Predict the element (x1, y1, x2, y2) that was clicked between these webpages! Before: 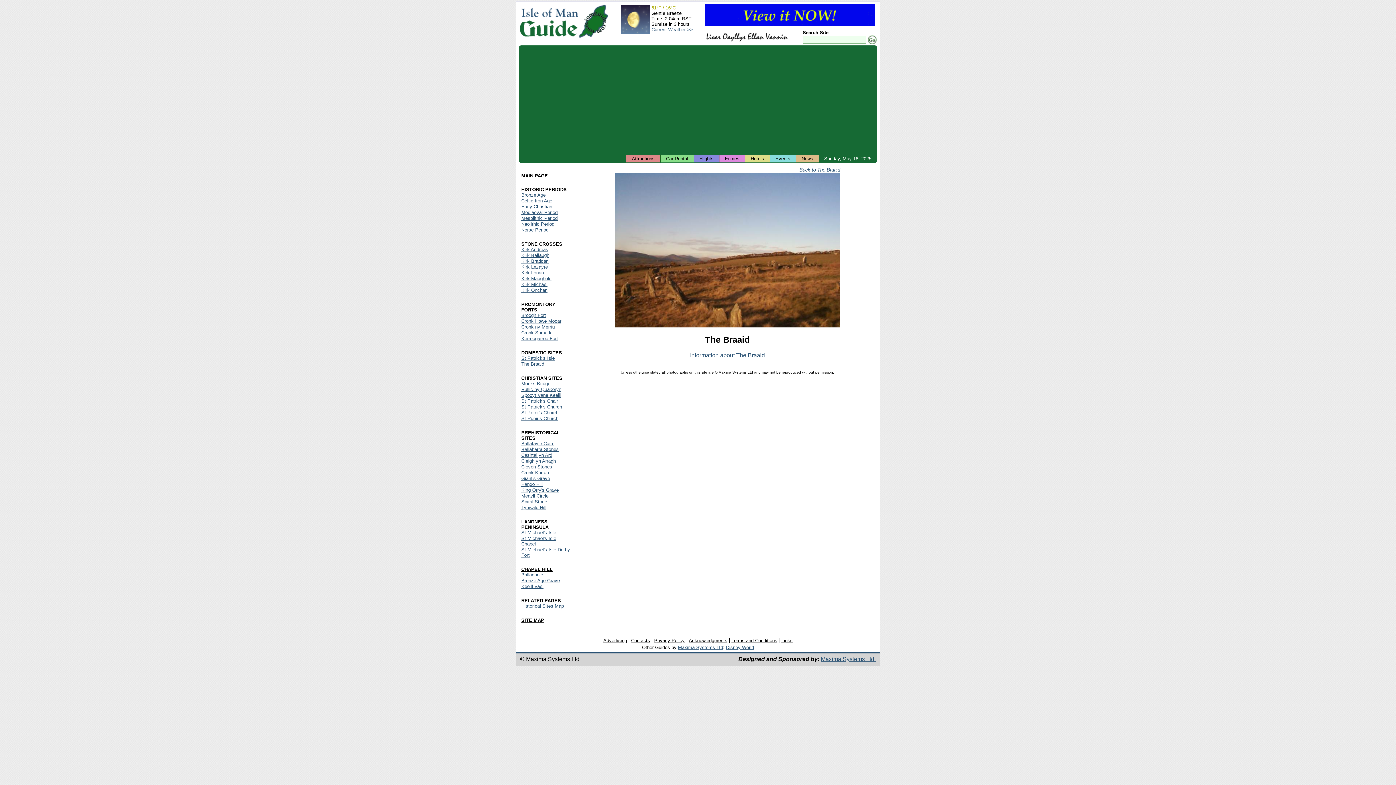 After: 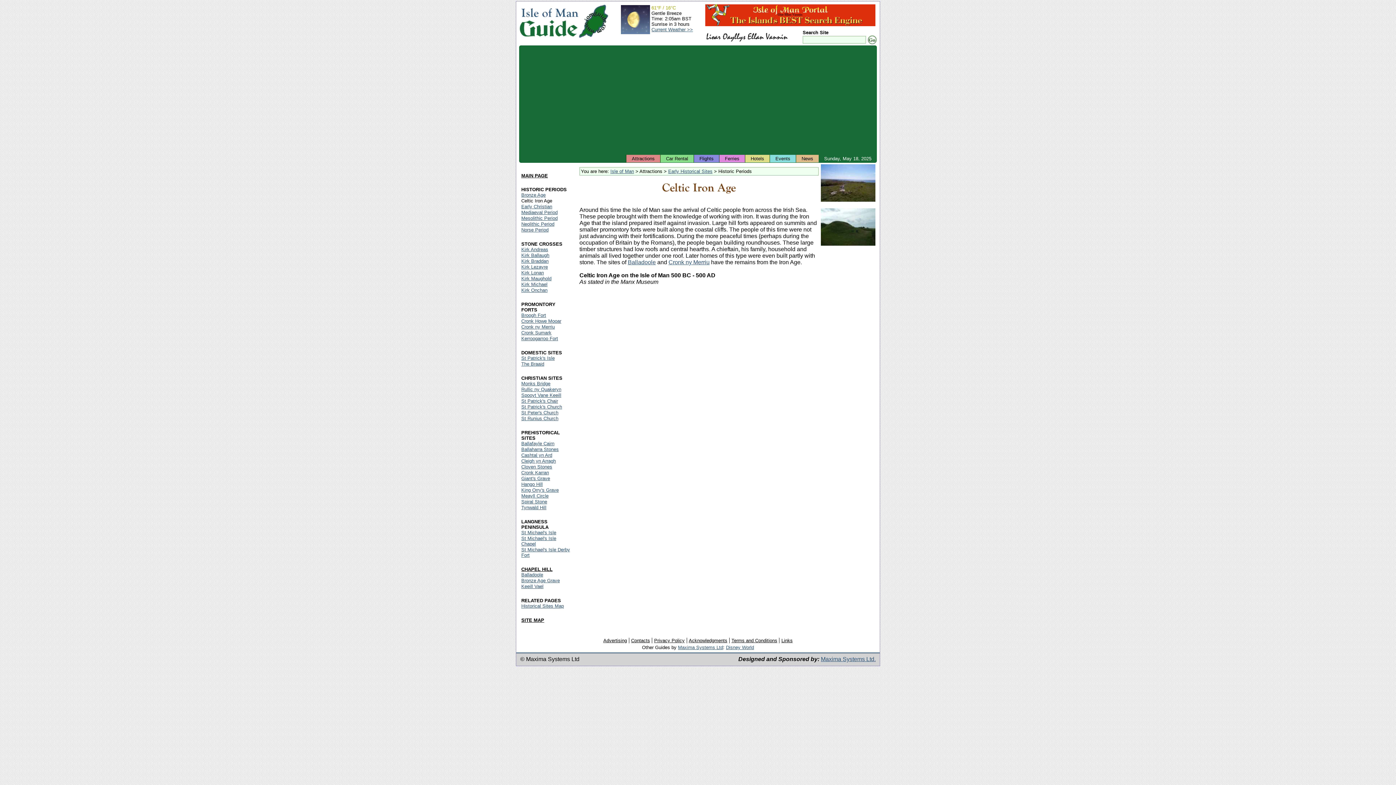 Action: bbox: (521, 198, 552, 203) label: Celtic Iron Age